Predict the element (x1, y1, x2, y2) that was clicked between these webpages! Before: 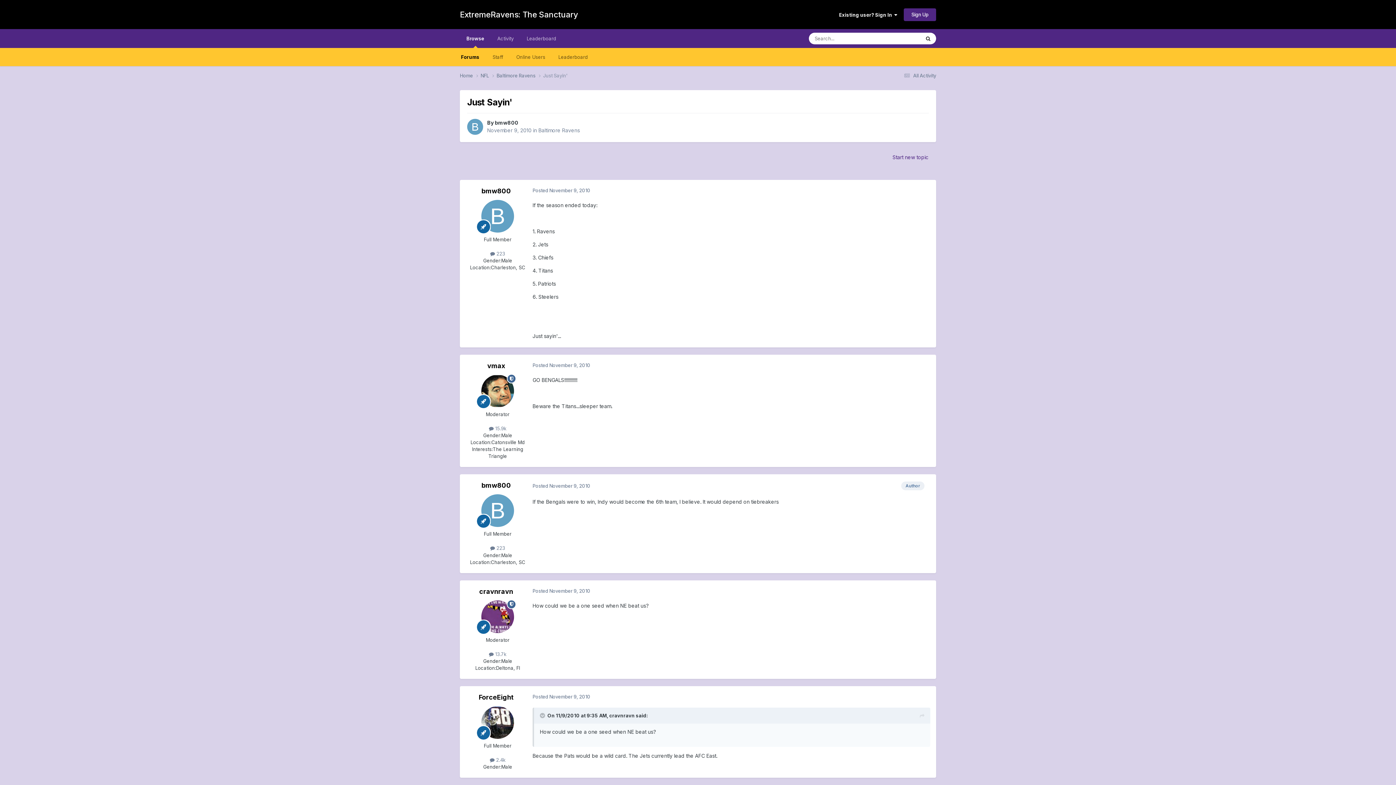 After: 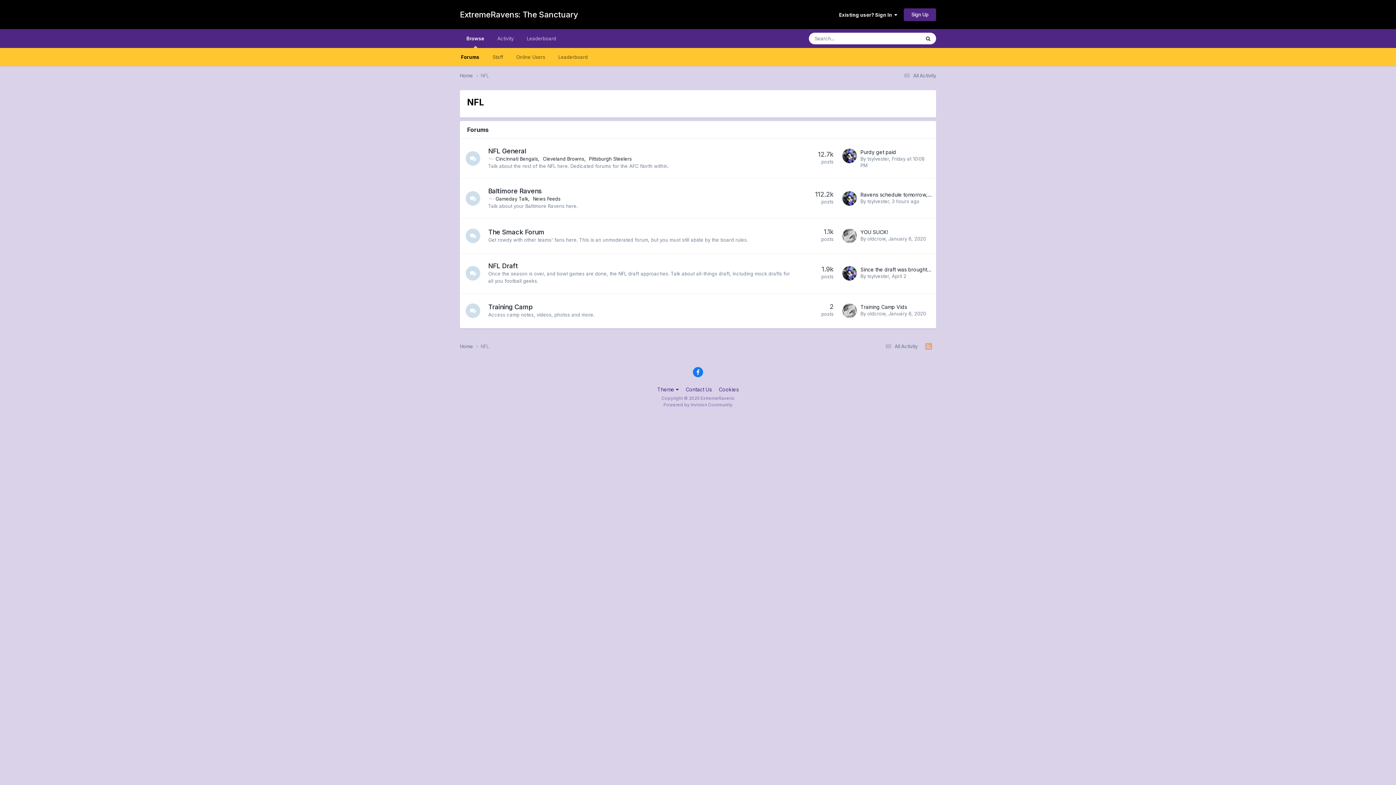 Action: label: NFL  bbox: (480, 72, 496, 79)